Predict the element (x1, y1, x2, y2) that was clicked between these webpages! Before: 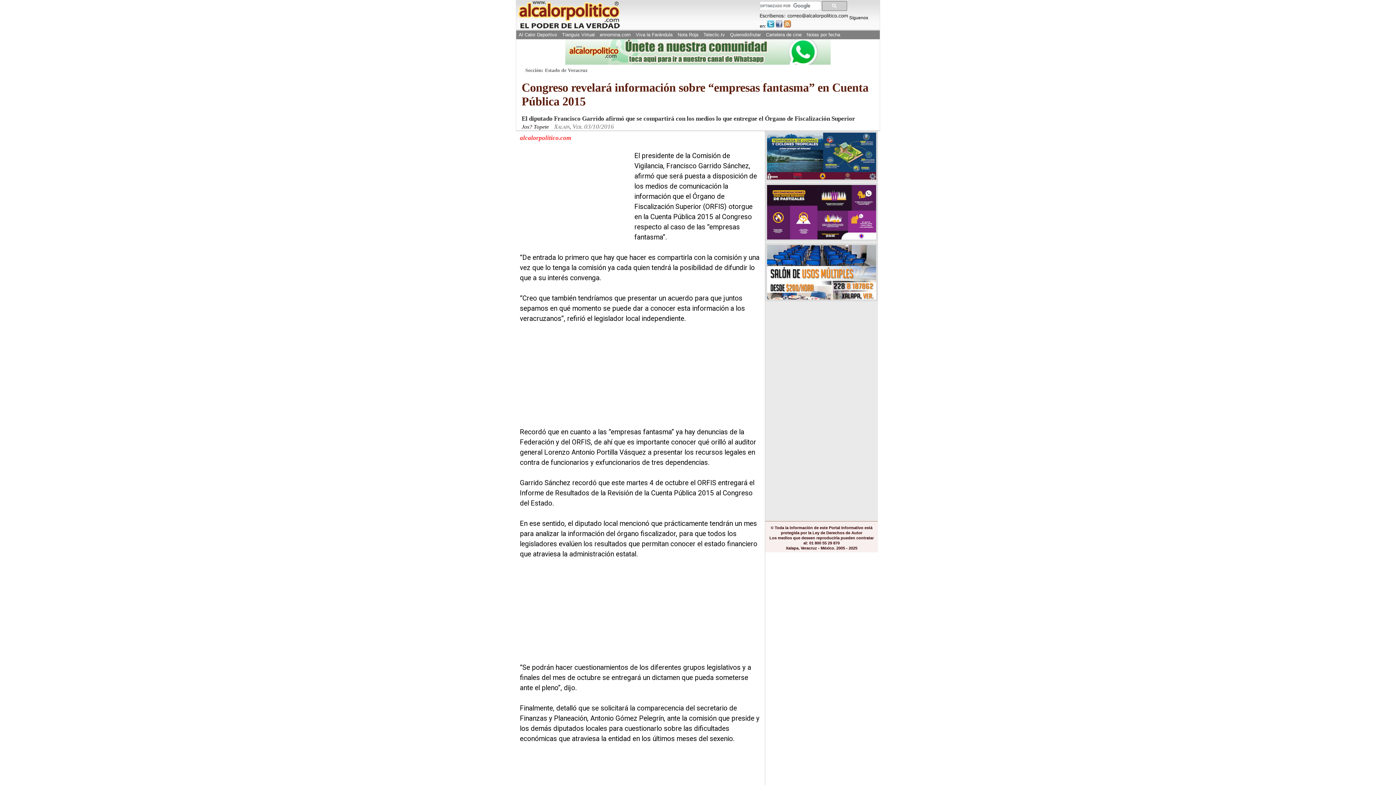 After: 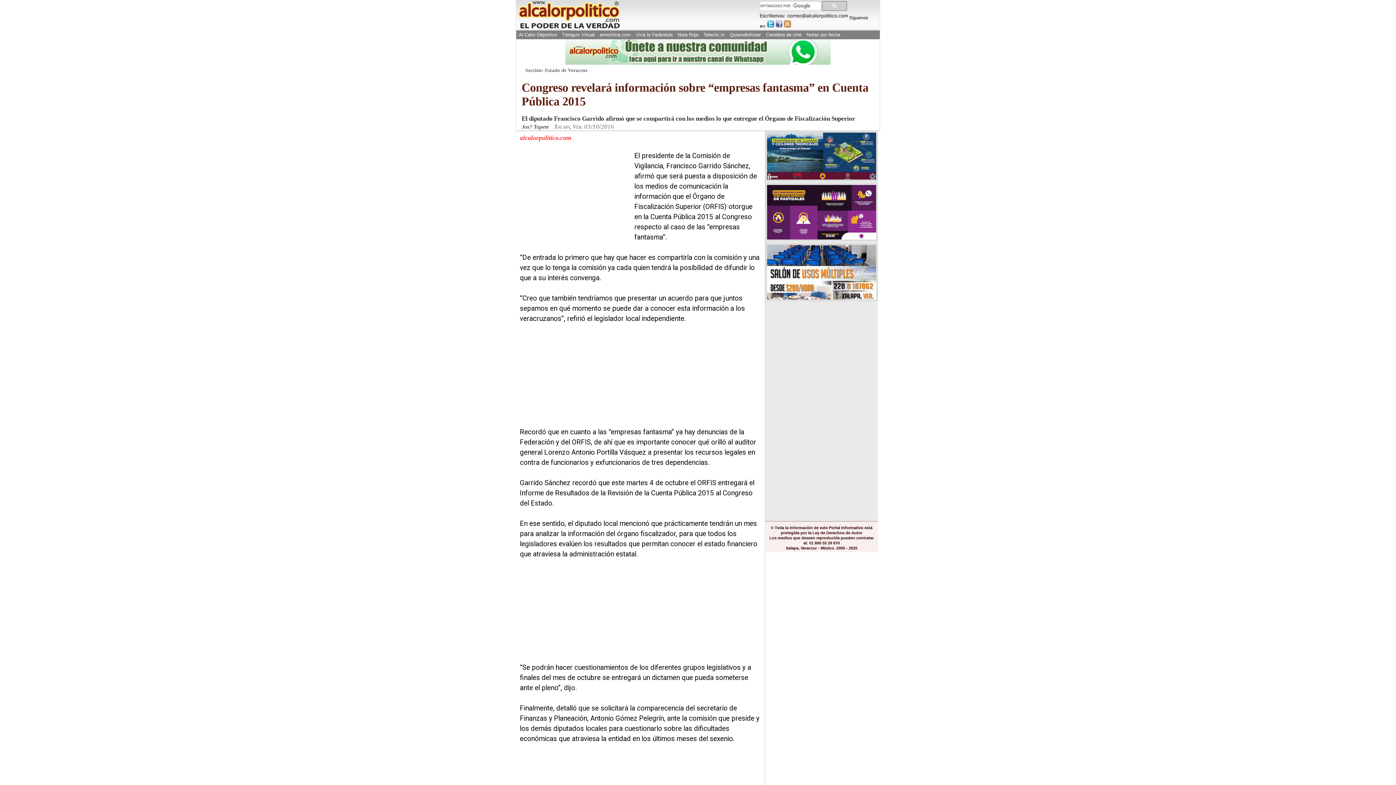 Action: bbox: (765, 130, 878, 181)